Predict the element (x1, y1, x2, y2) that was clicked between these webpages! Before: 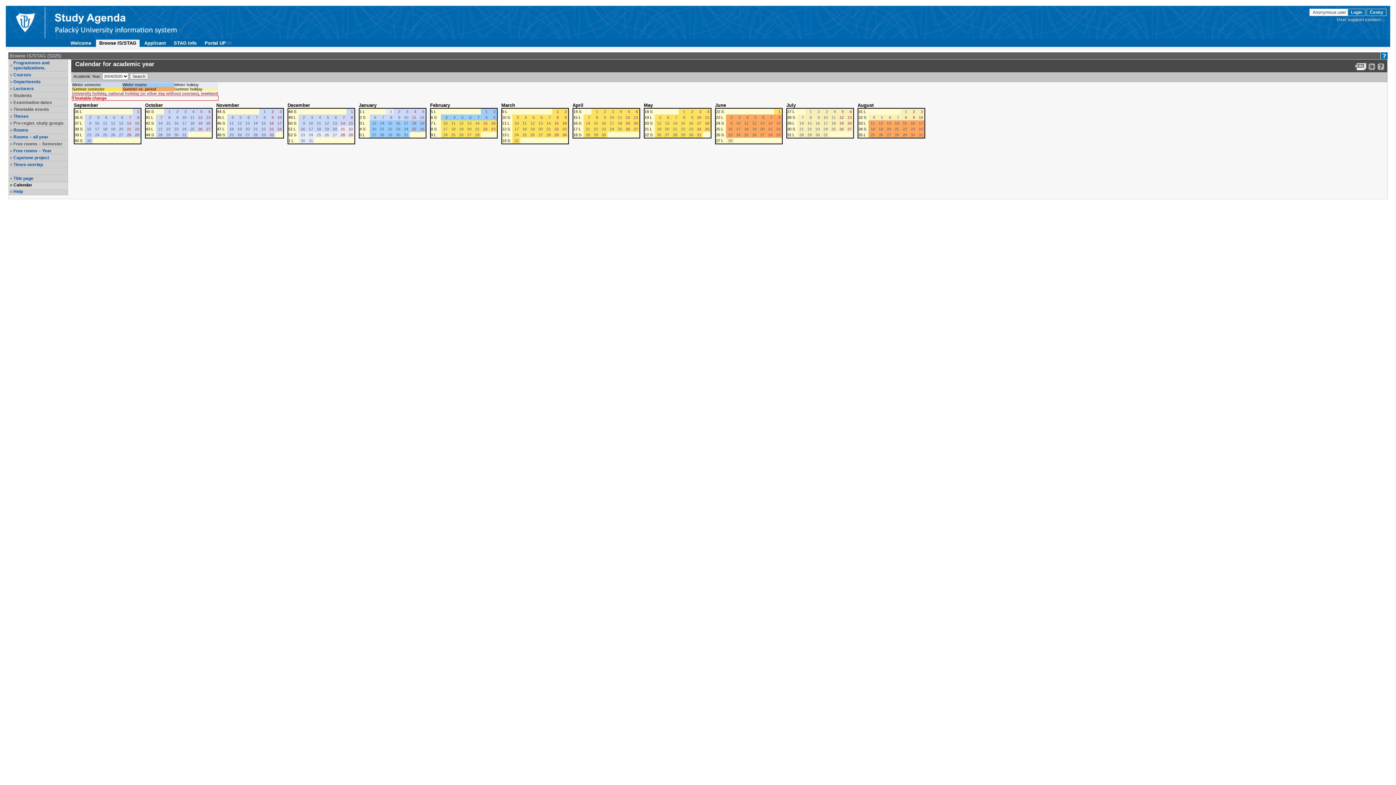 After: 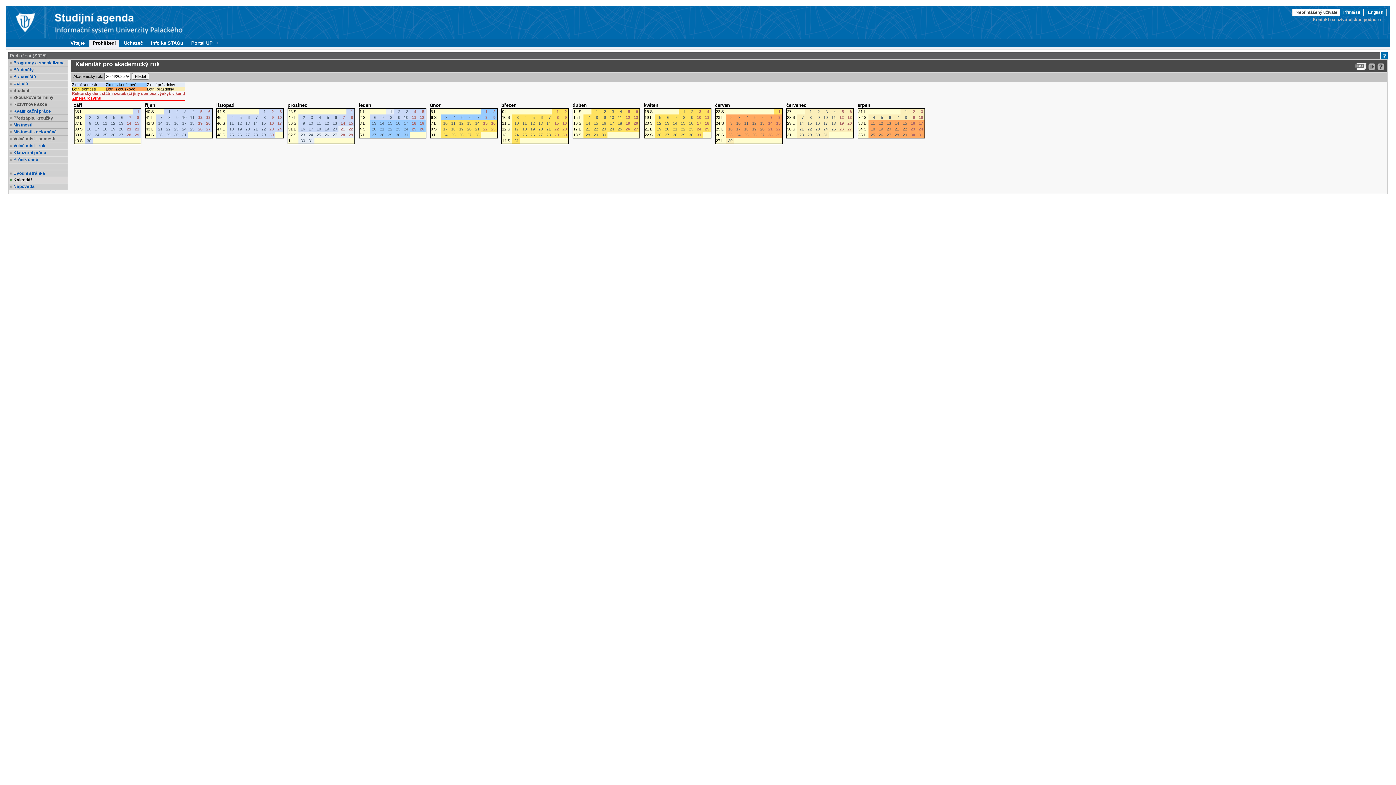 Action: bbox: (1366, 8, 1386, 16) label: Česky